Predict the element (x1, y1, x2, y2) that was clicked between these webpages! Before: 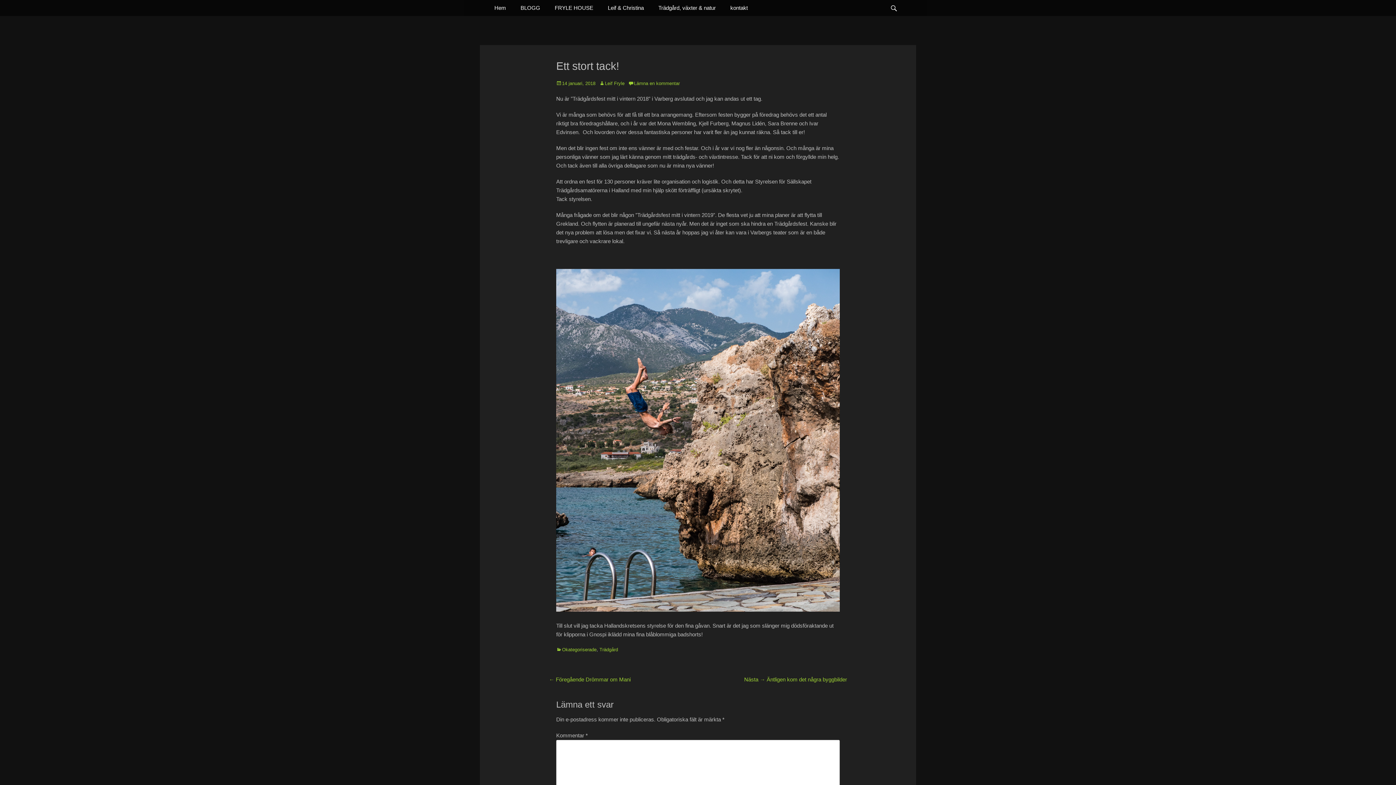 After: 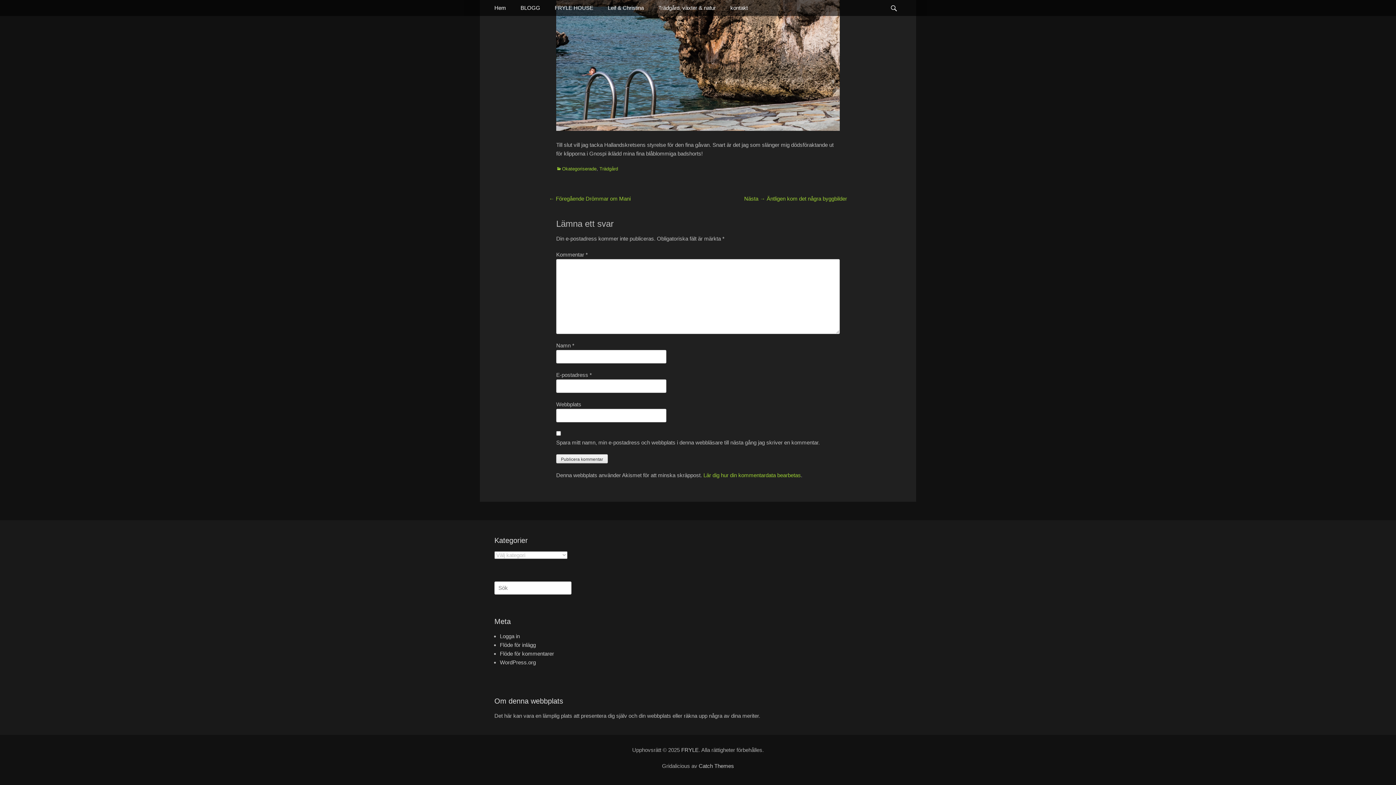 Action: label: Lämna en kommentar bbox: (628, 80, 680, 86)